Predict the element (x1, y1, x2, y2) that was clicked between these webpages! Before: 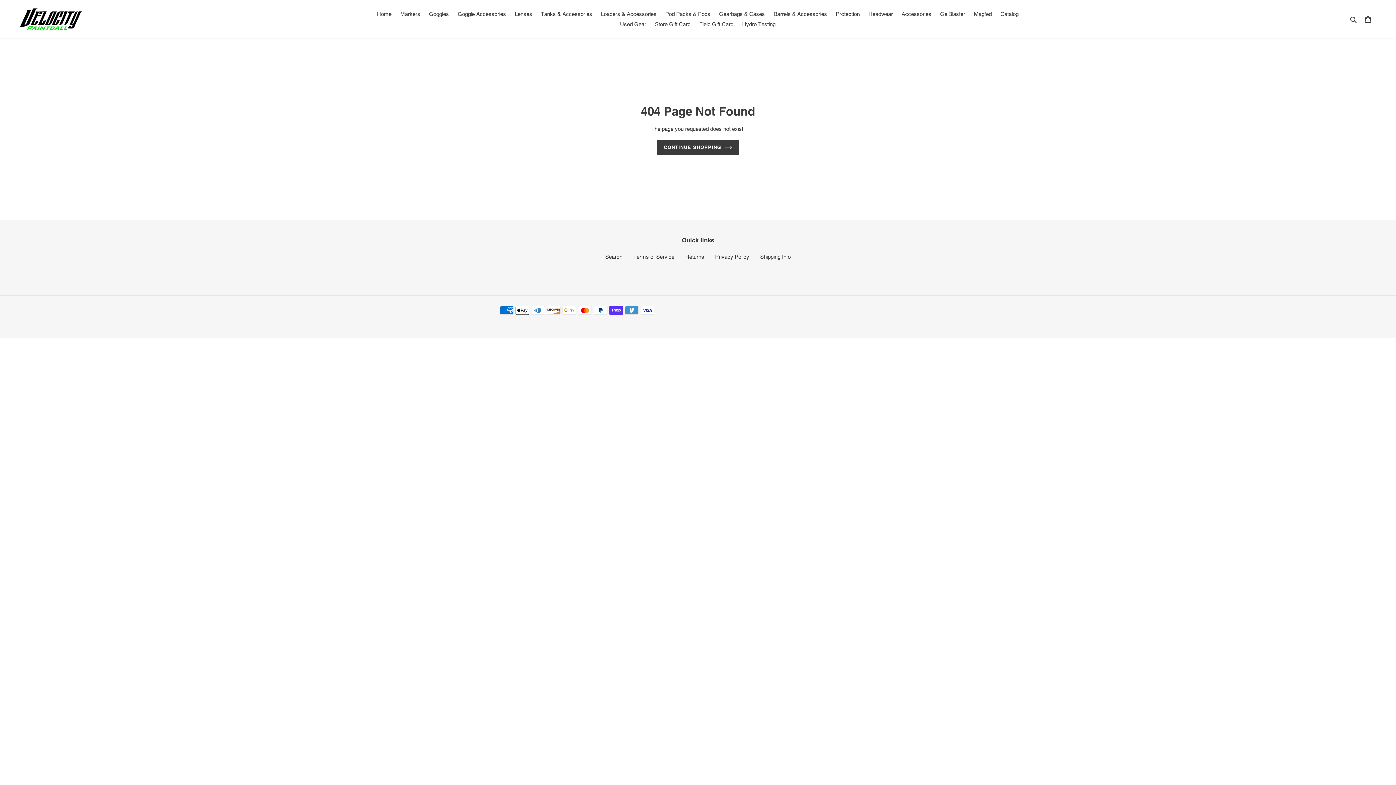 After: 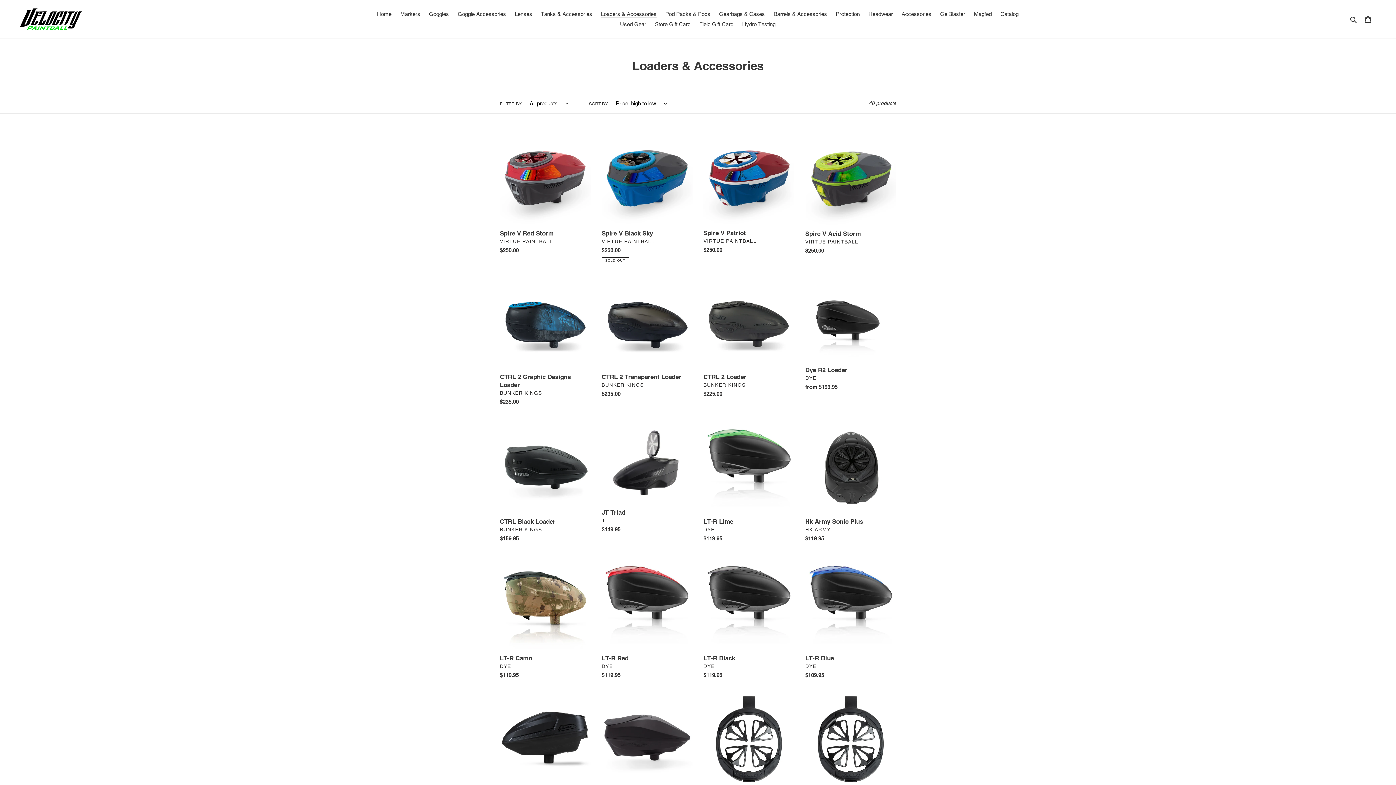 Action: bbox: (597, 9, 660, 19) label: Loaders & Accessories